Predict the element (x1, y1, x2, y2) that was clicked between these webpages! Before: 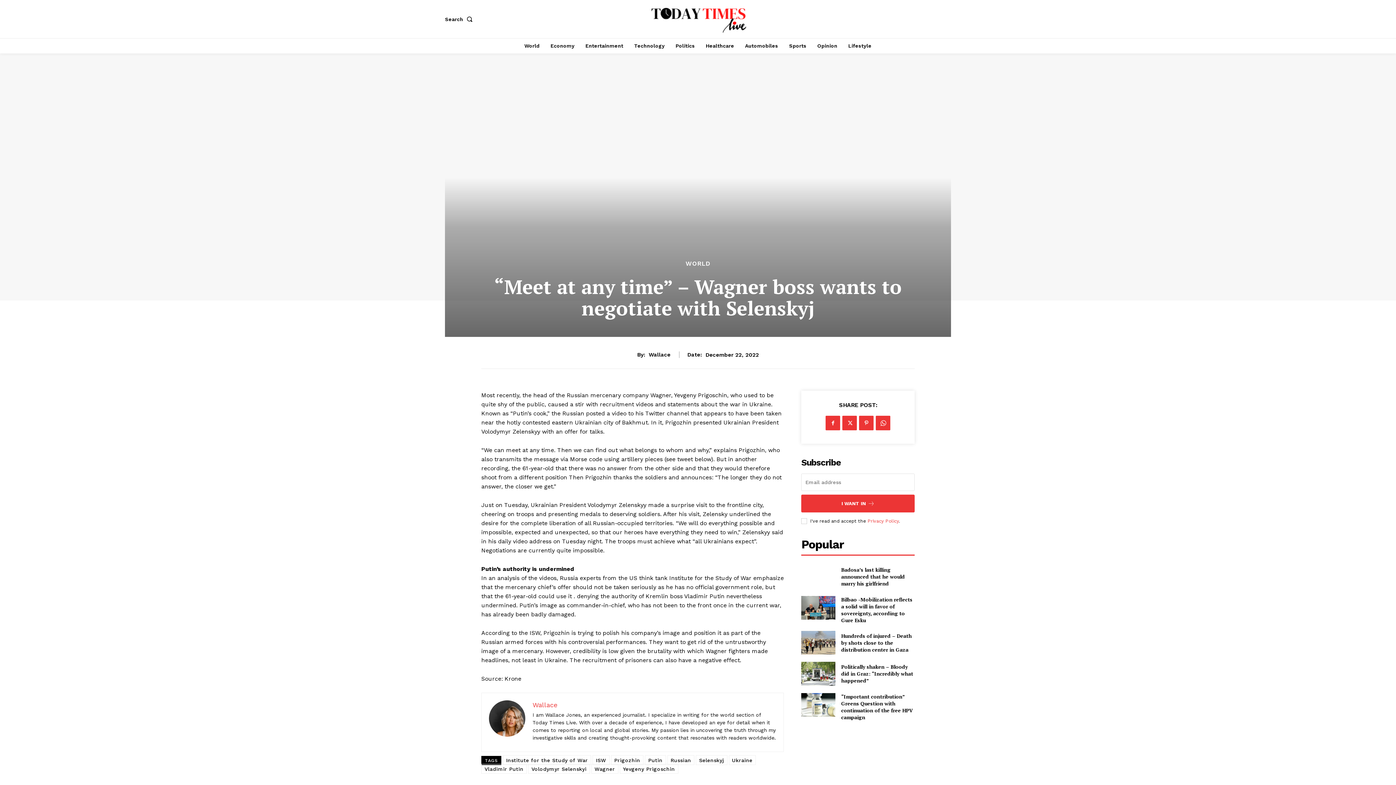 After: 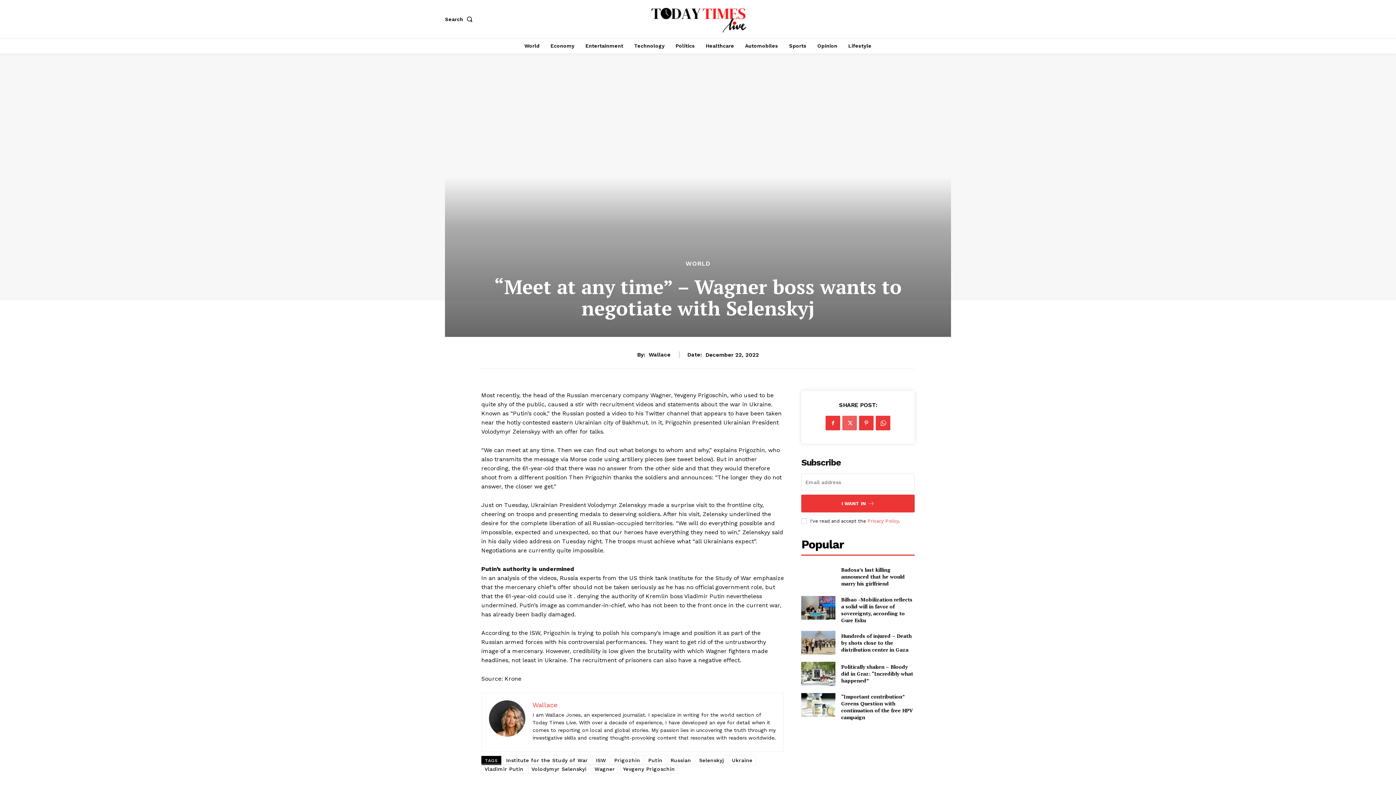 Action: bbox: (842, 416, 857, 430)